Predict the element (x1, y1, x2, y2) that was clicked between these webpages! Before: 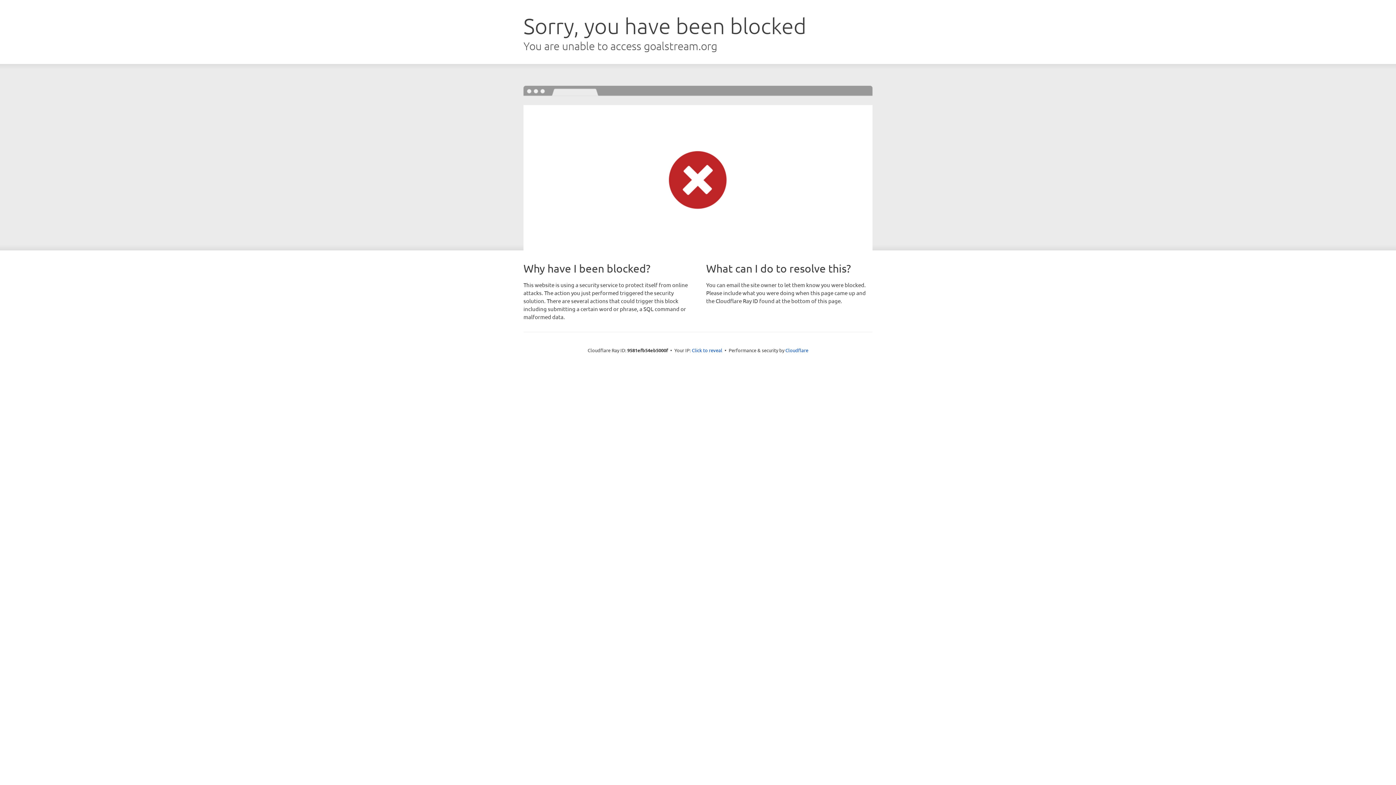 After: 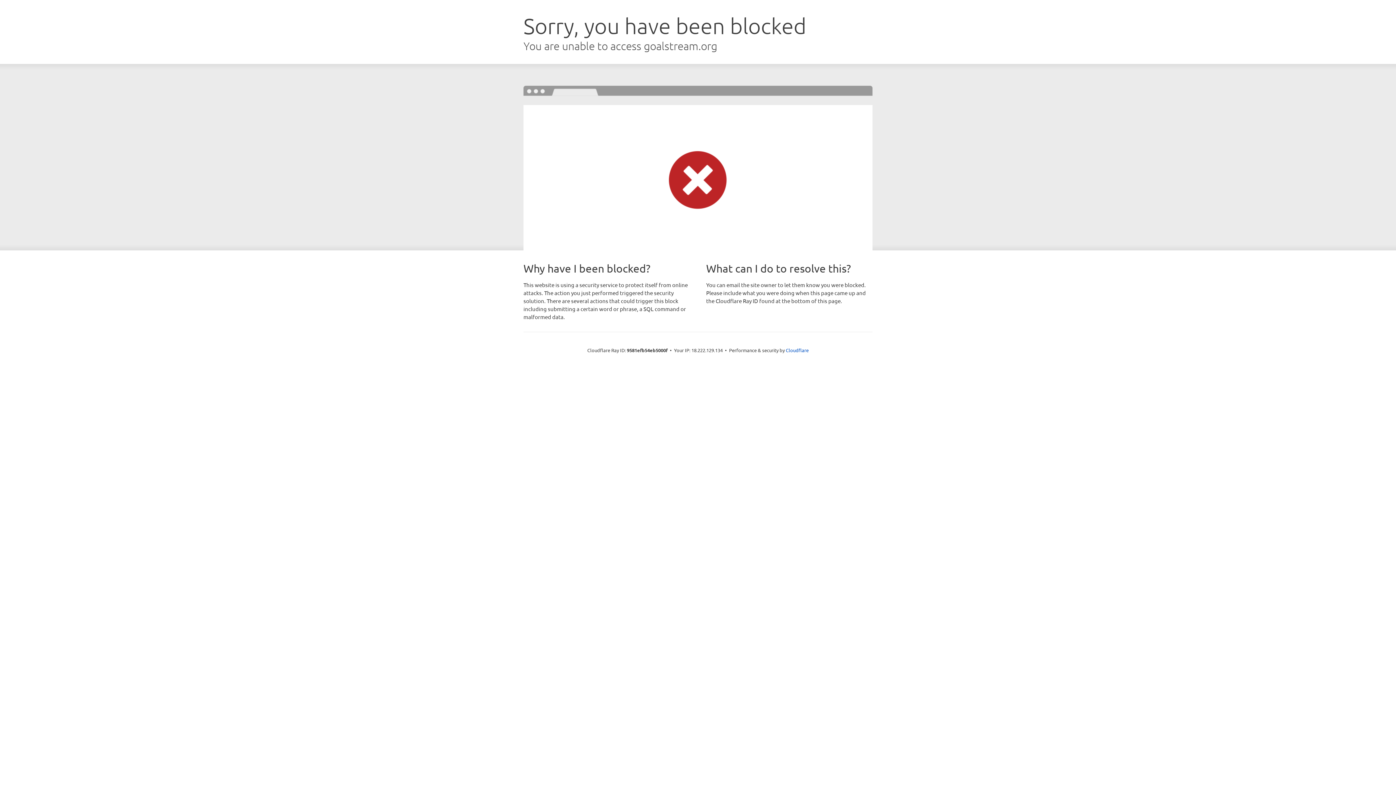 Action: bbox: (692, 346, 722, 353) label: Click to reveal